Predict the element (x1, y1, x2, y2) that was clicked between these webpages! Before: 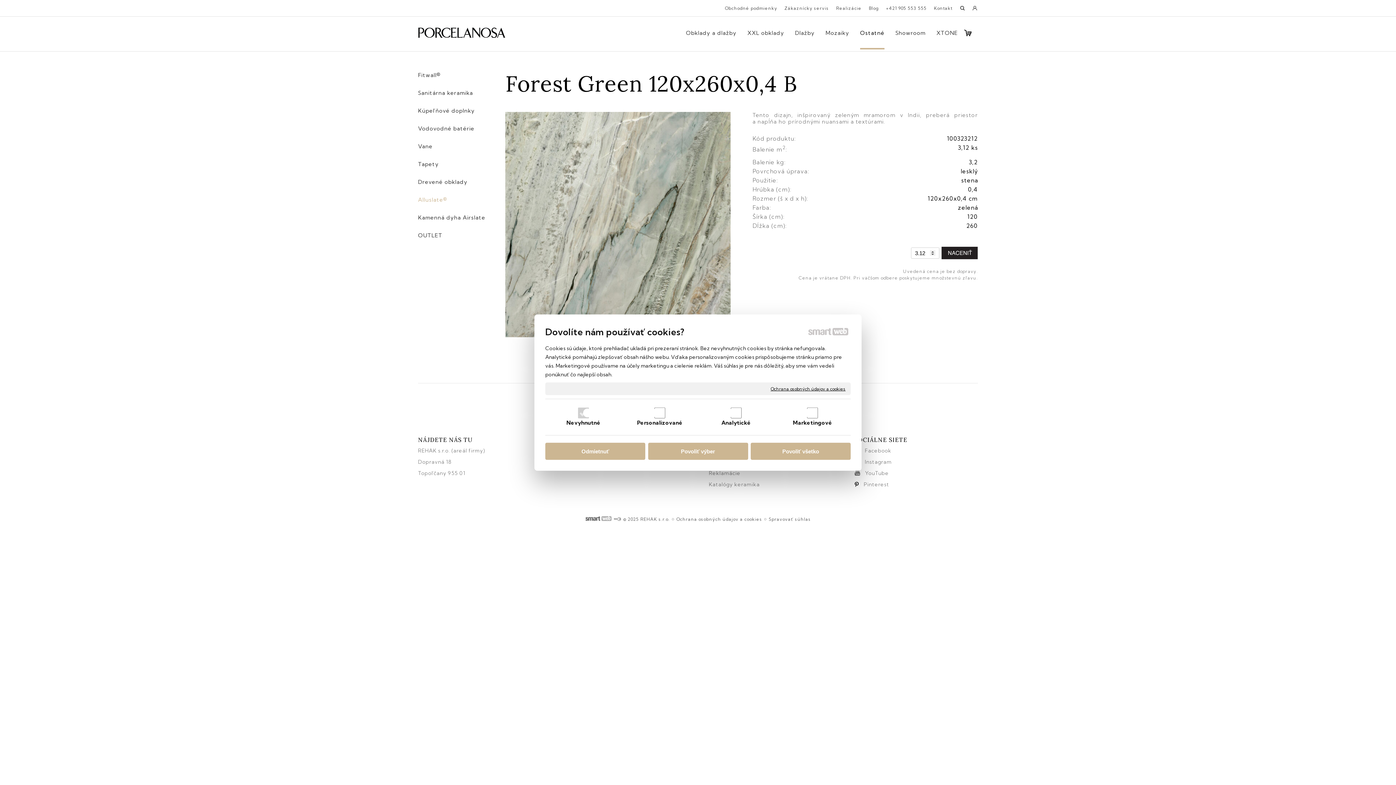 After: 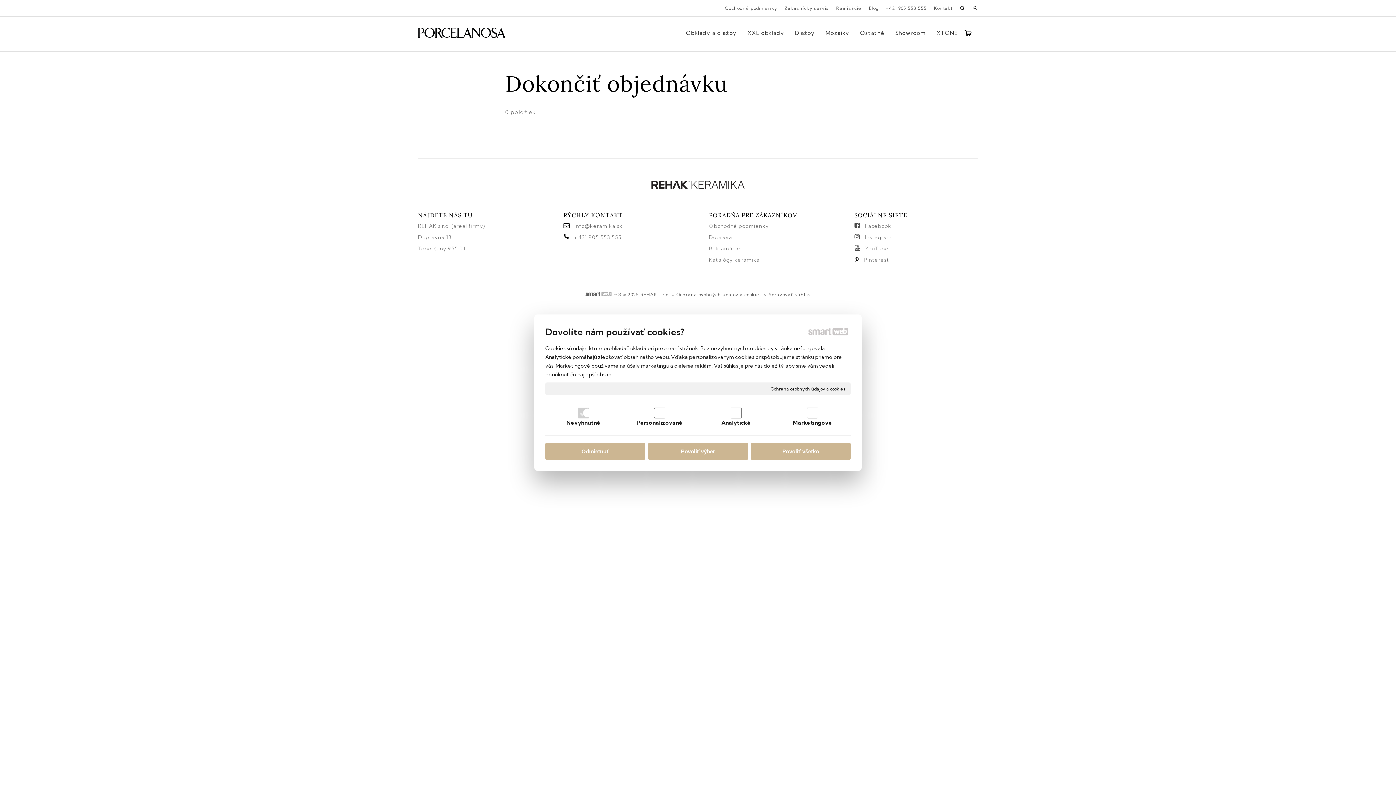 Action: bbox: (963, 15, 972, 50)